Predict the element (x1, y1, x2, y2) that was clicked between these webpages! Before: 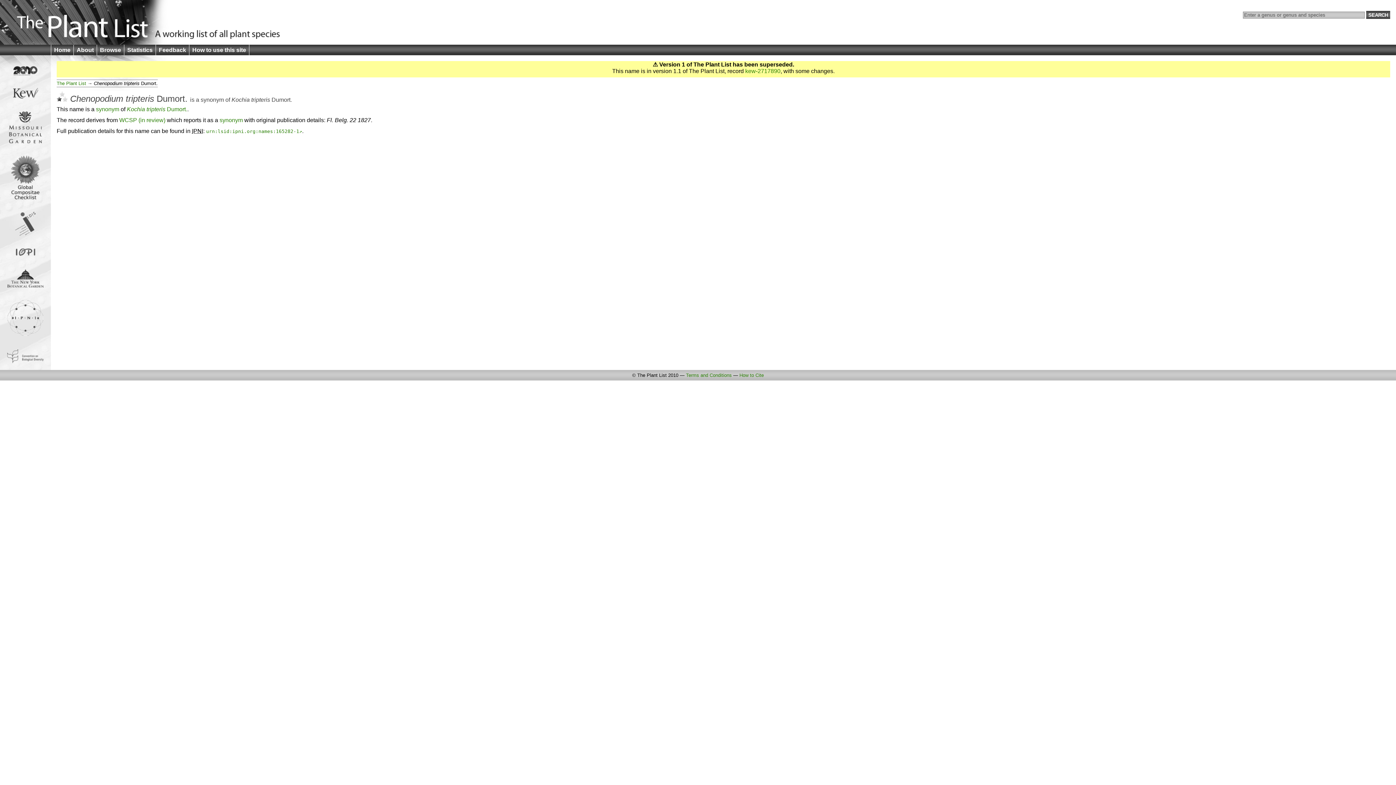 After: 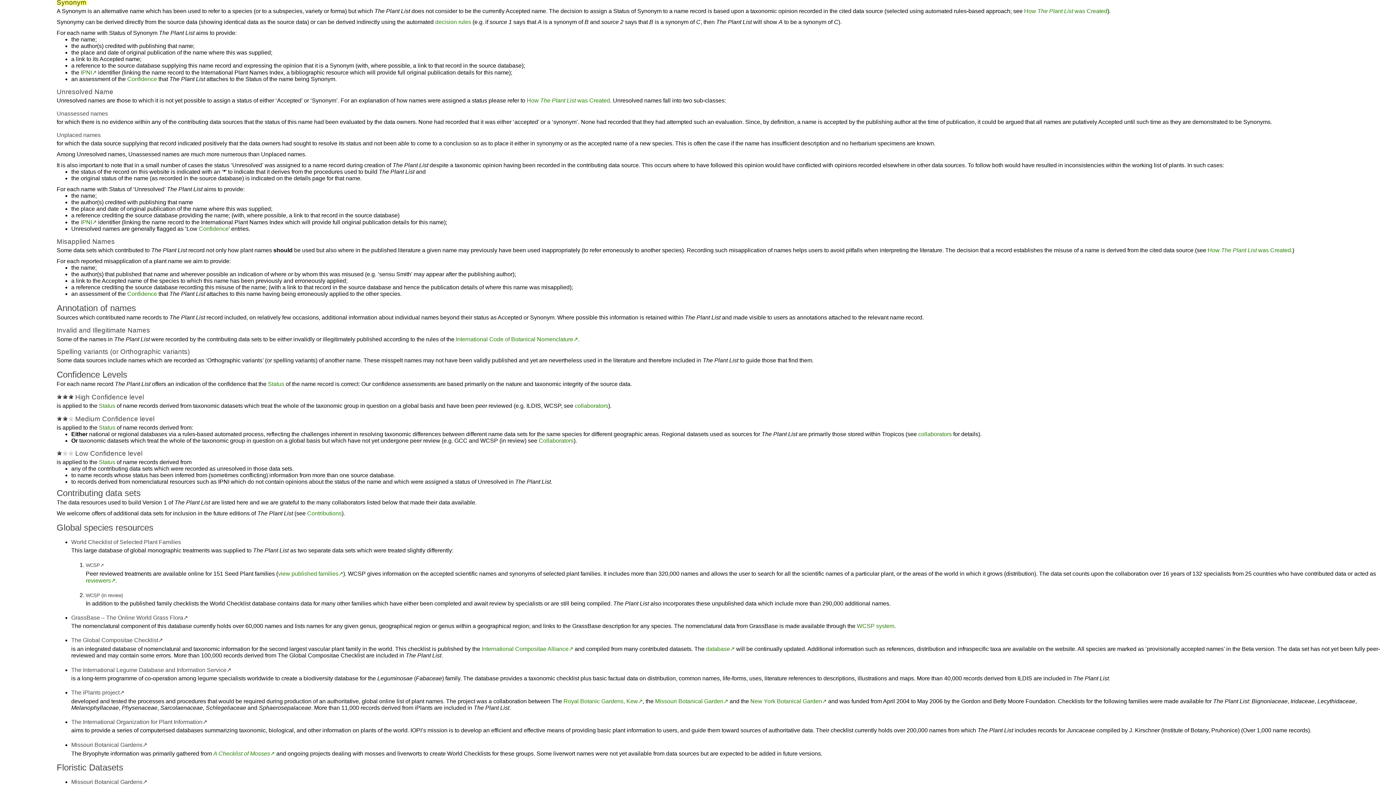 Action: label: synonym bbox: (96, 106, 119, 112)